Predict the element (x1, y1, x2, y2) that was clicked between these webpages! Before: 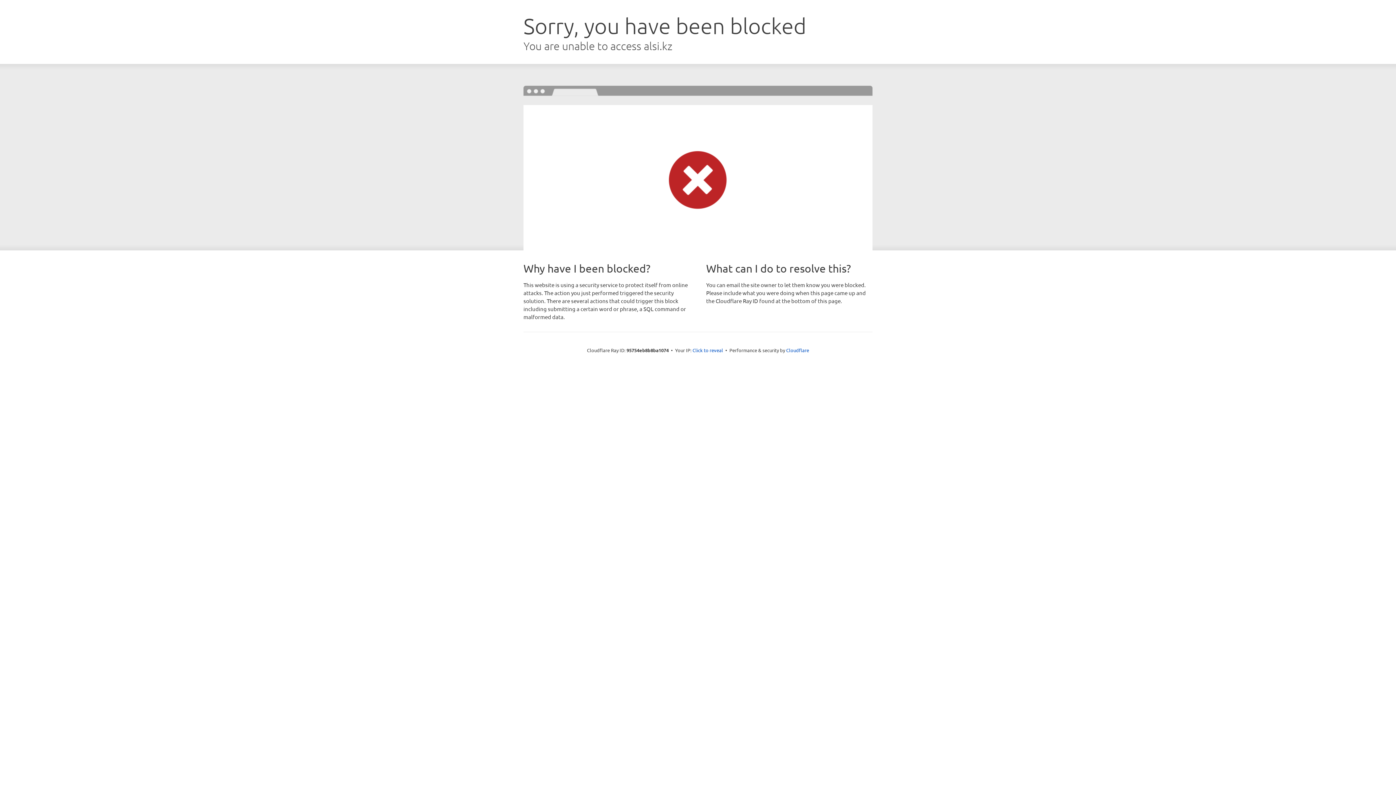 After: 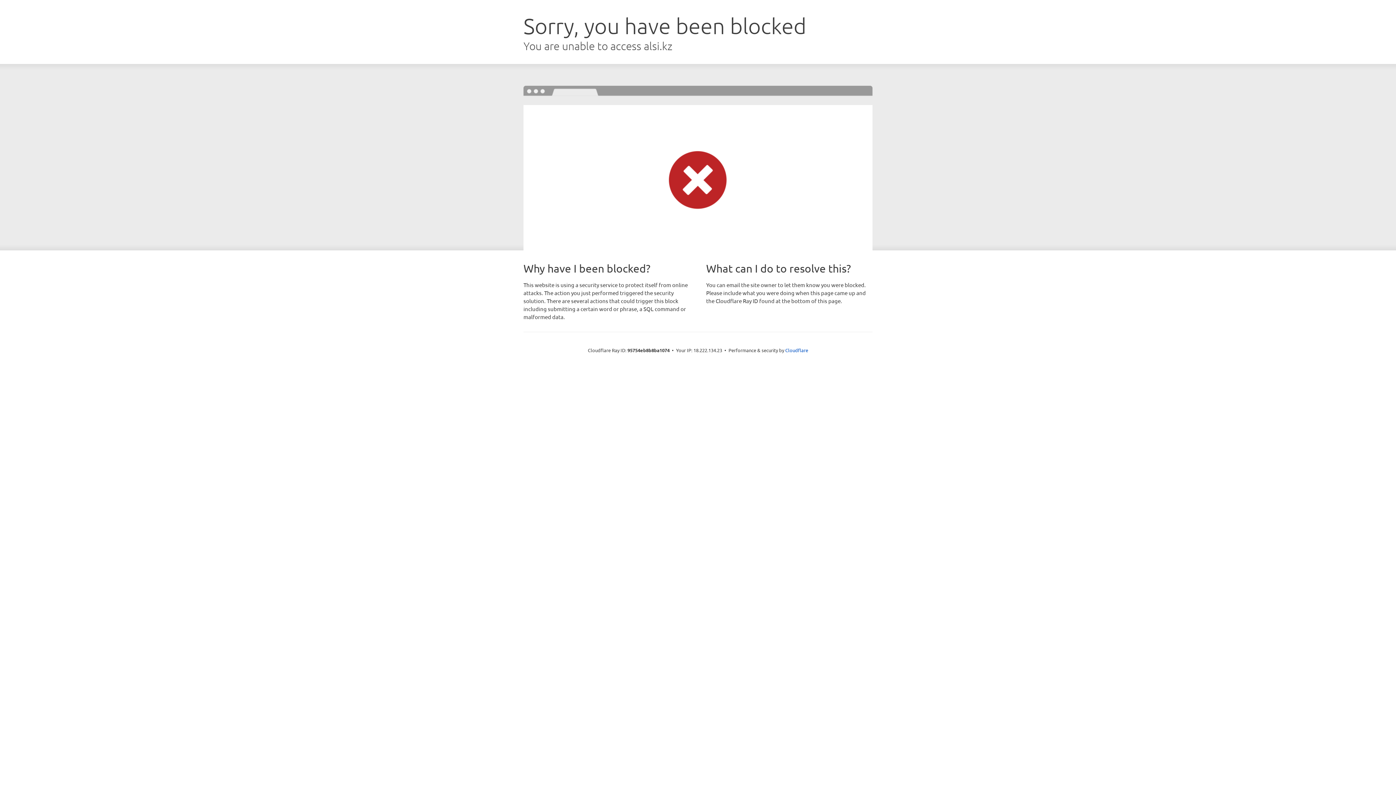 Action: label: Click to reveal bbox: (692, 346, 723, 353)